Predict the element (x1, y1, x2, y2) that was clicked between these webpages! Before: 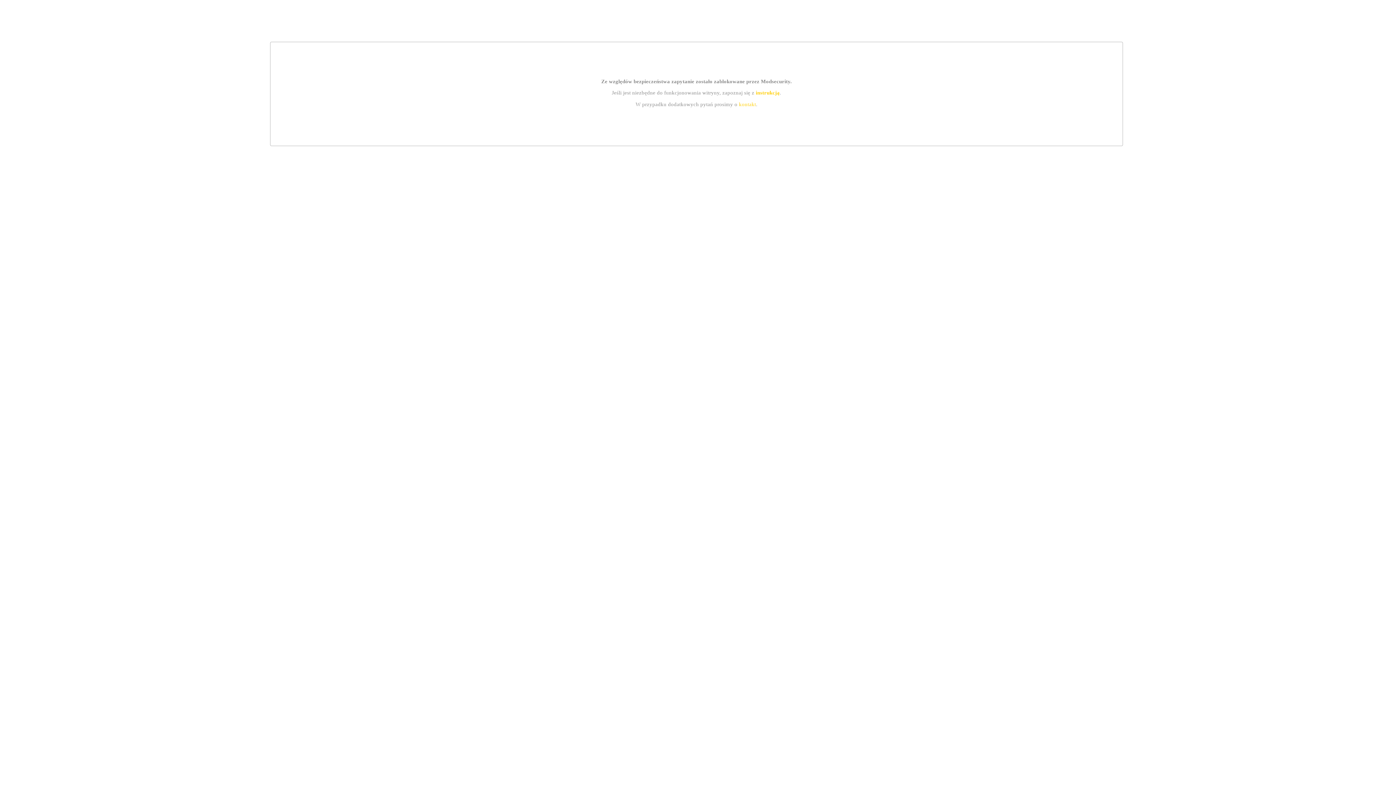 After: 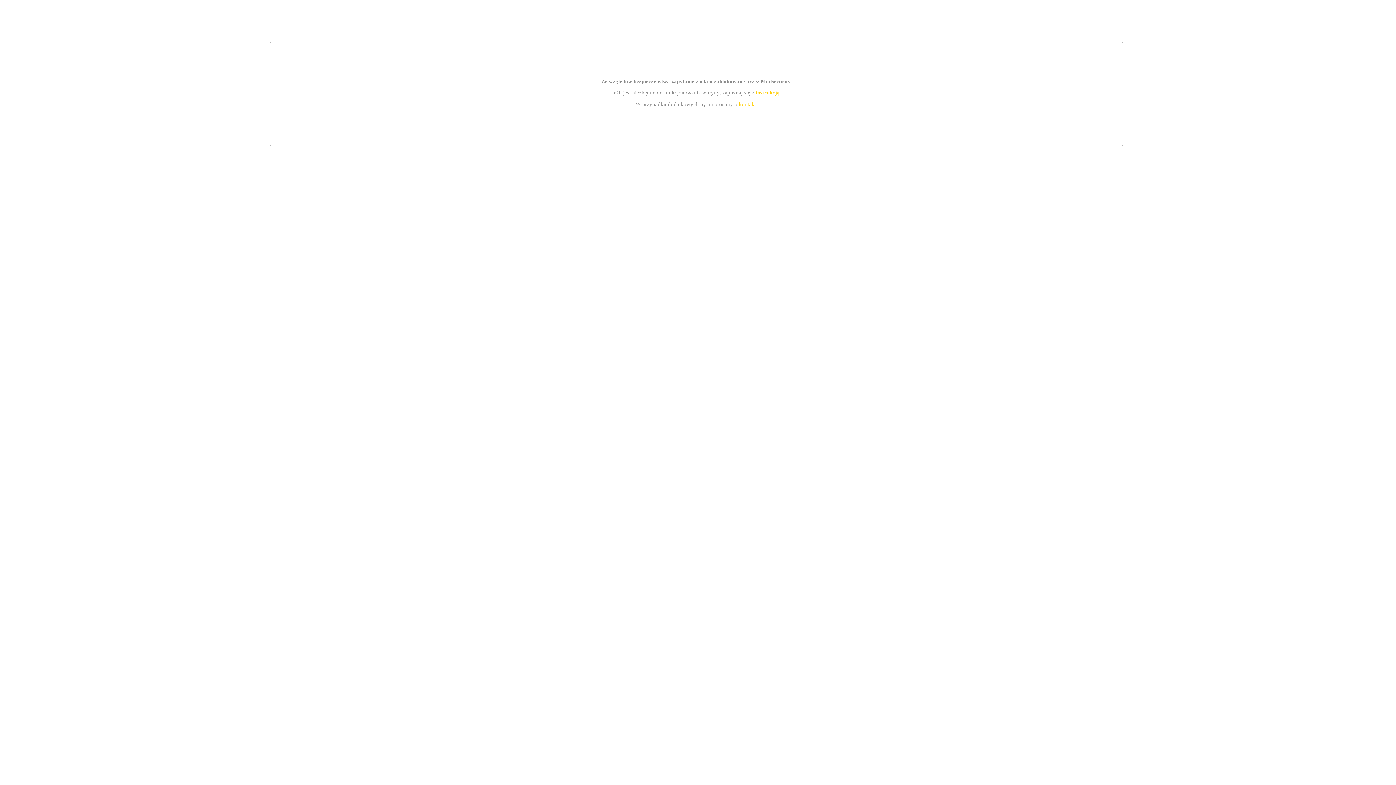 Action: label: kontakt bbox: (739, 101, 756, 107)